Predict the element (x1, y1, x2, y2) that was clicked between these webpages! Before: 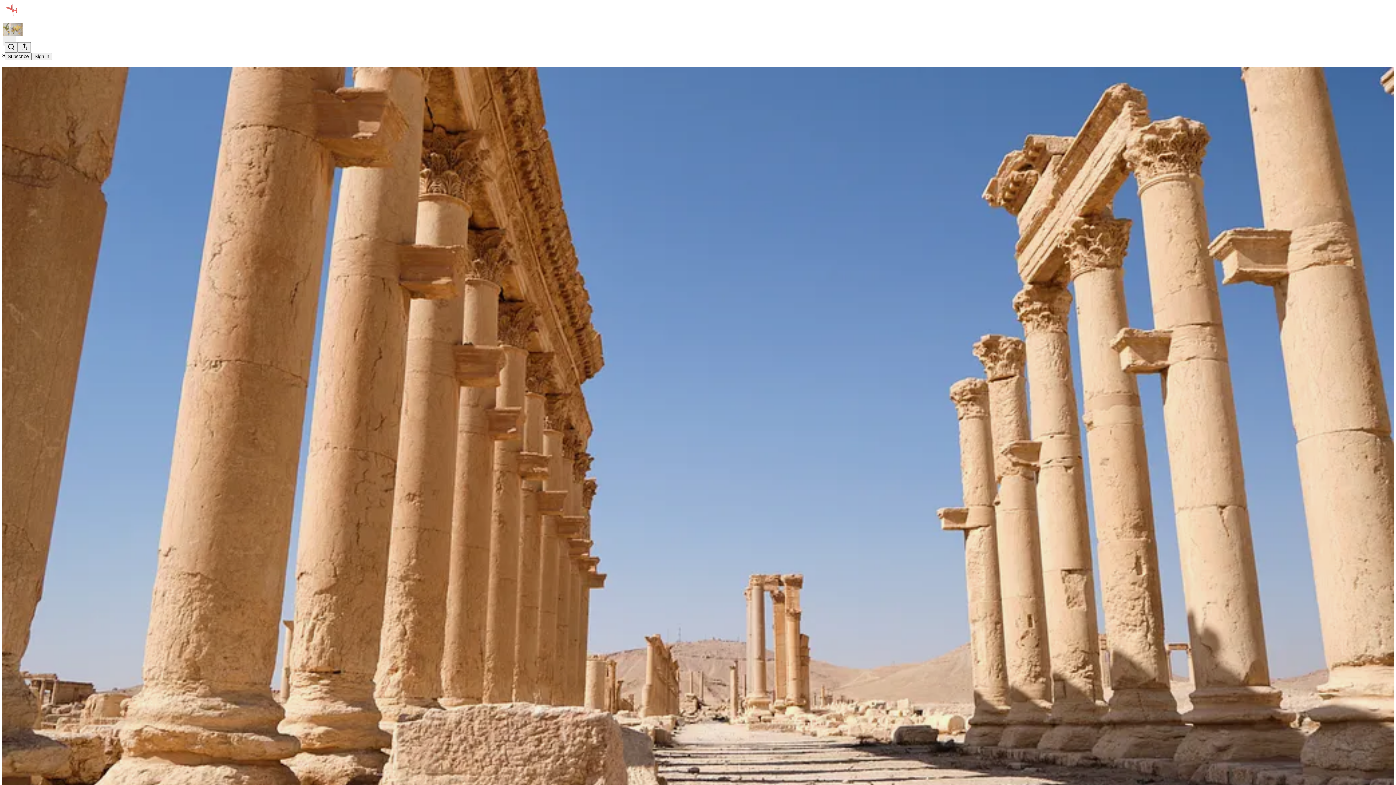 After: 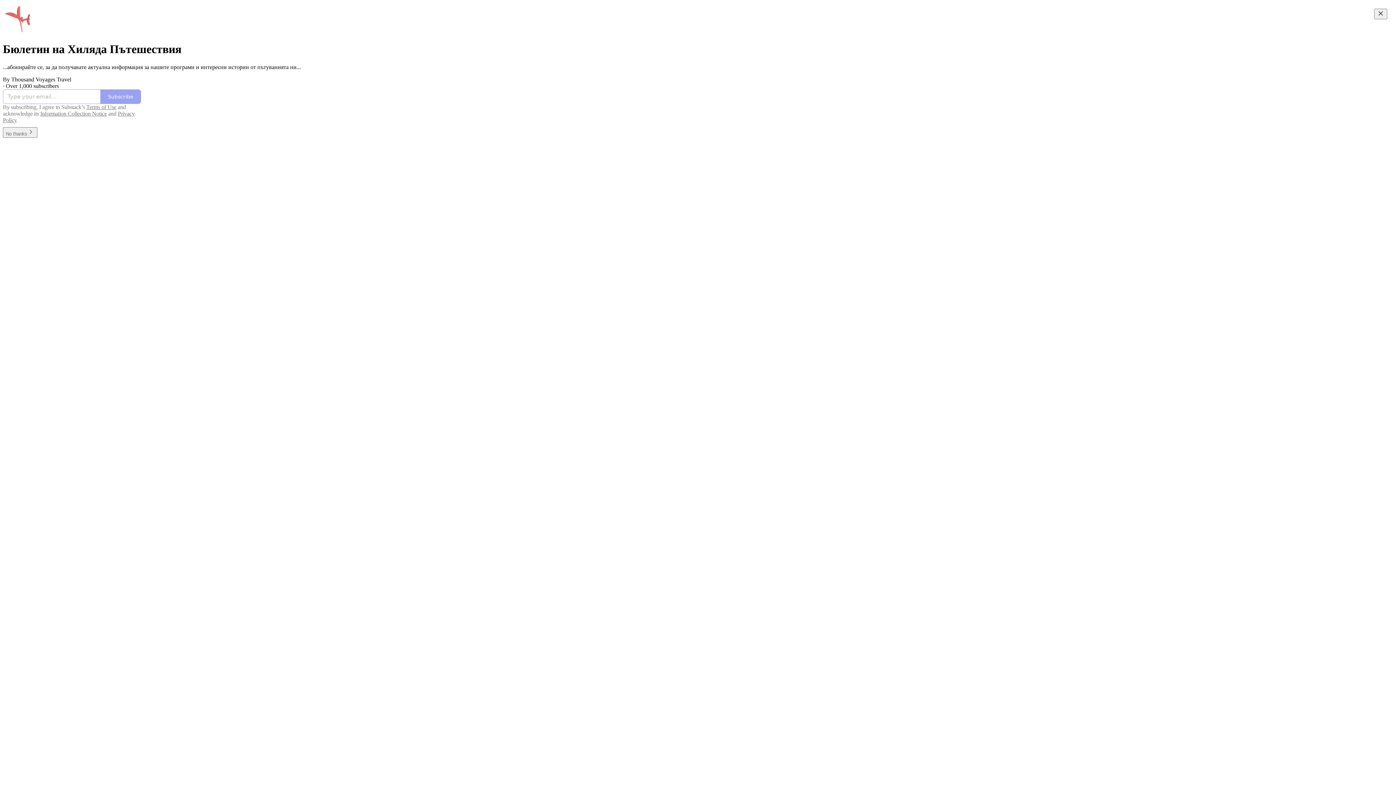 Action: bbox: (2, 23, 1399, 36)